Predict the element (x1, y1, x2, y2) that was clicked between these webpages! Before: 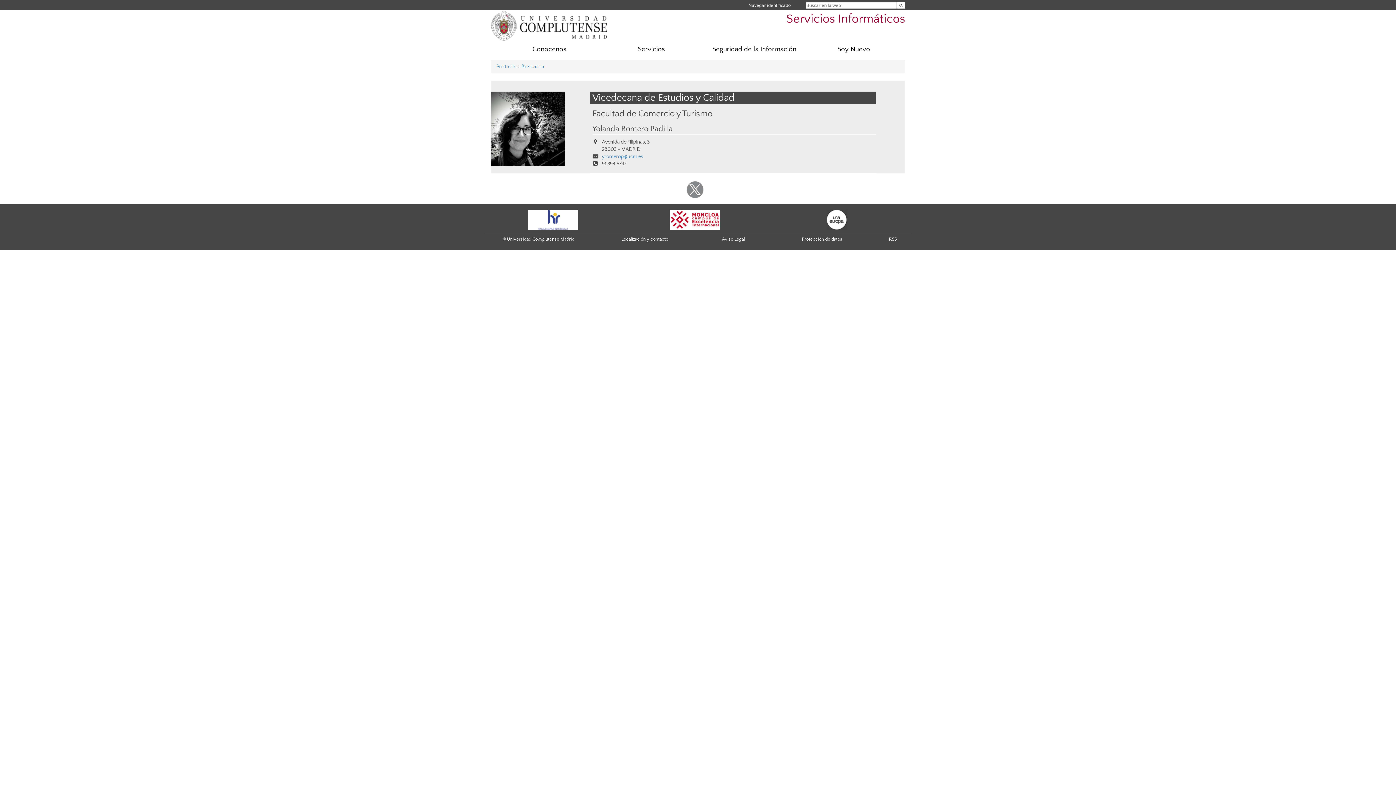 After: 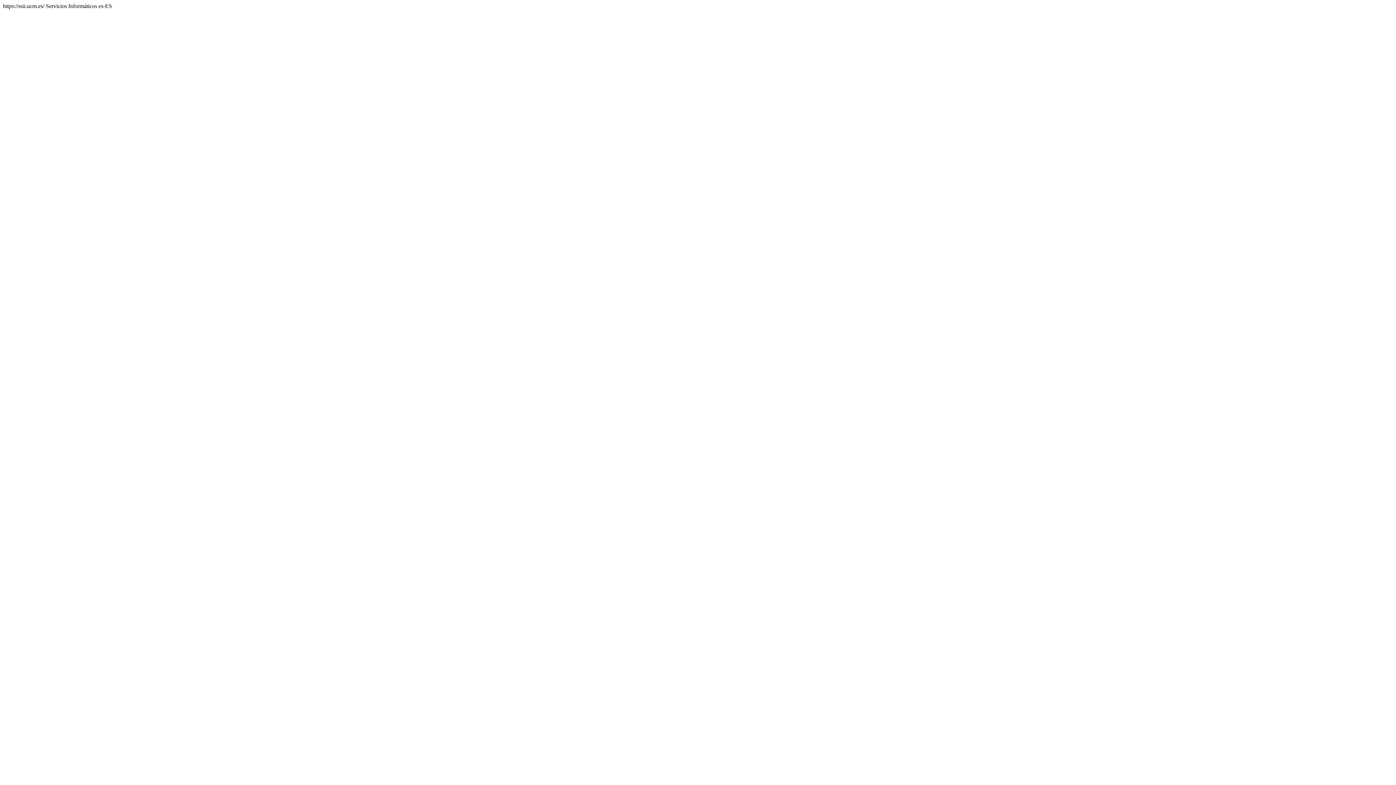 Action: label: RSS bbox: (889, 236, 897, 241)